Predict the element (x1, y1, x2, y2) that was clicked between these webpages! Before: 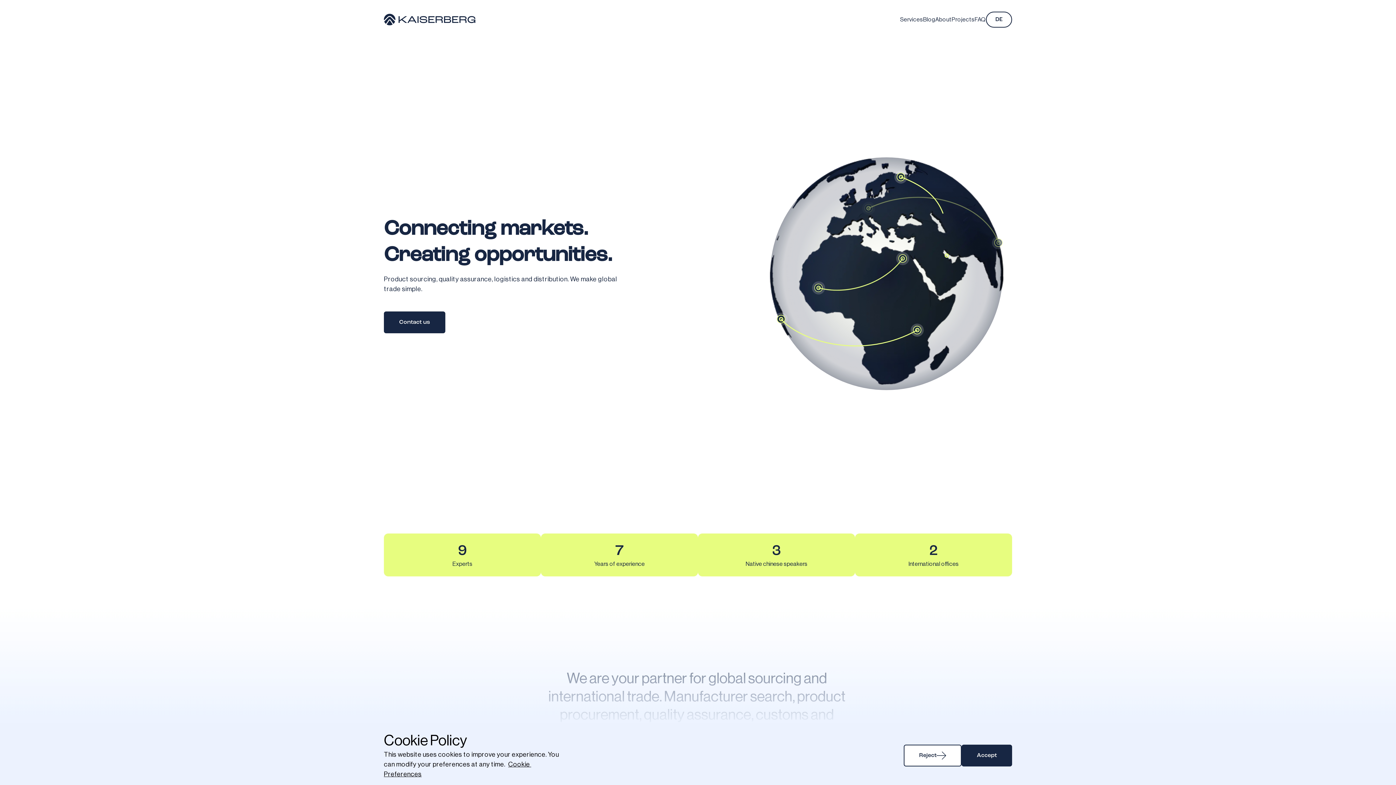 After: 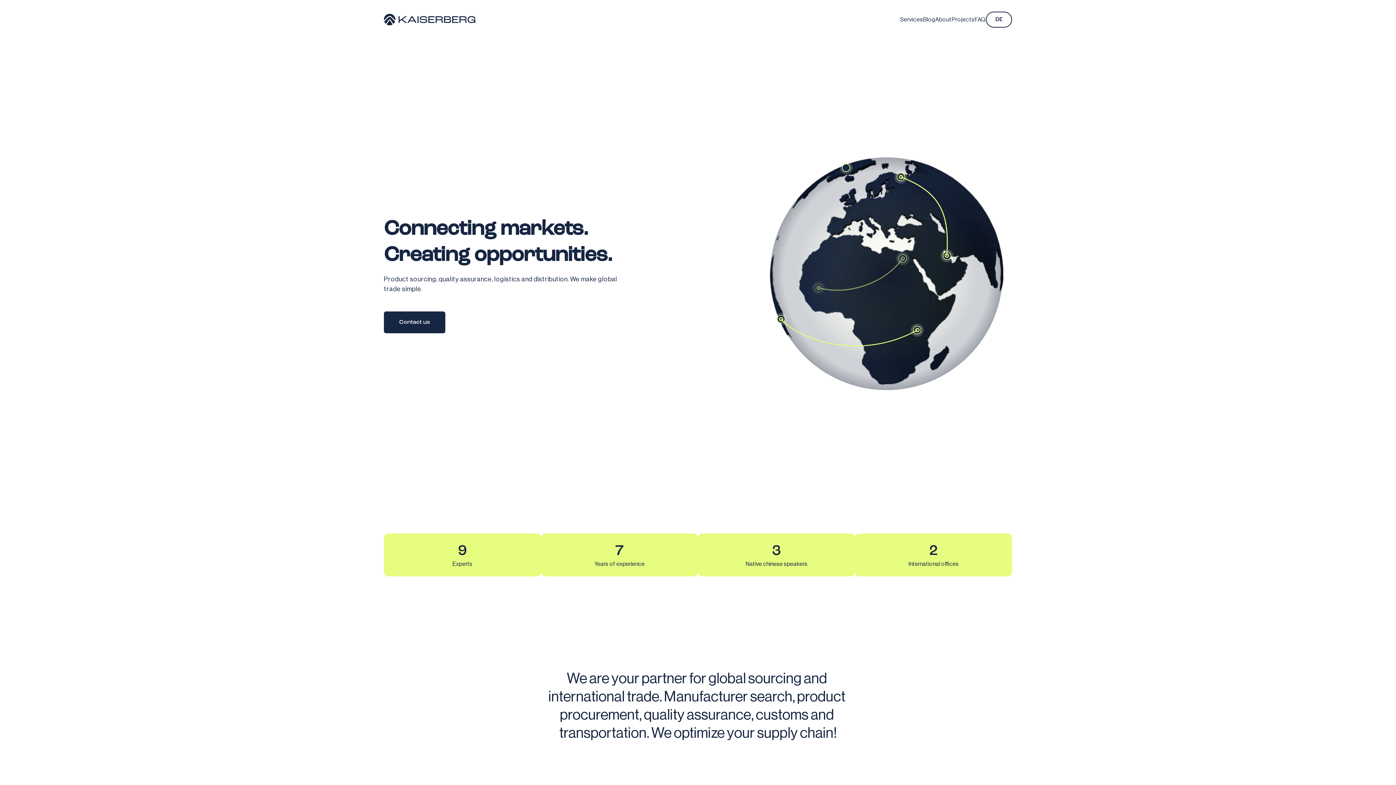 Action: label: Accept bbox: (961, 744, 1012, 766)